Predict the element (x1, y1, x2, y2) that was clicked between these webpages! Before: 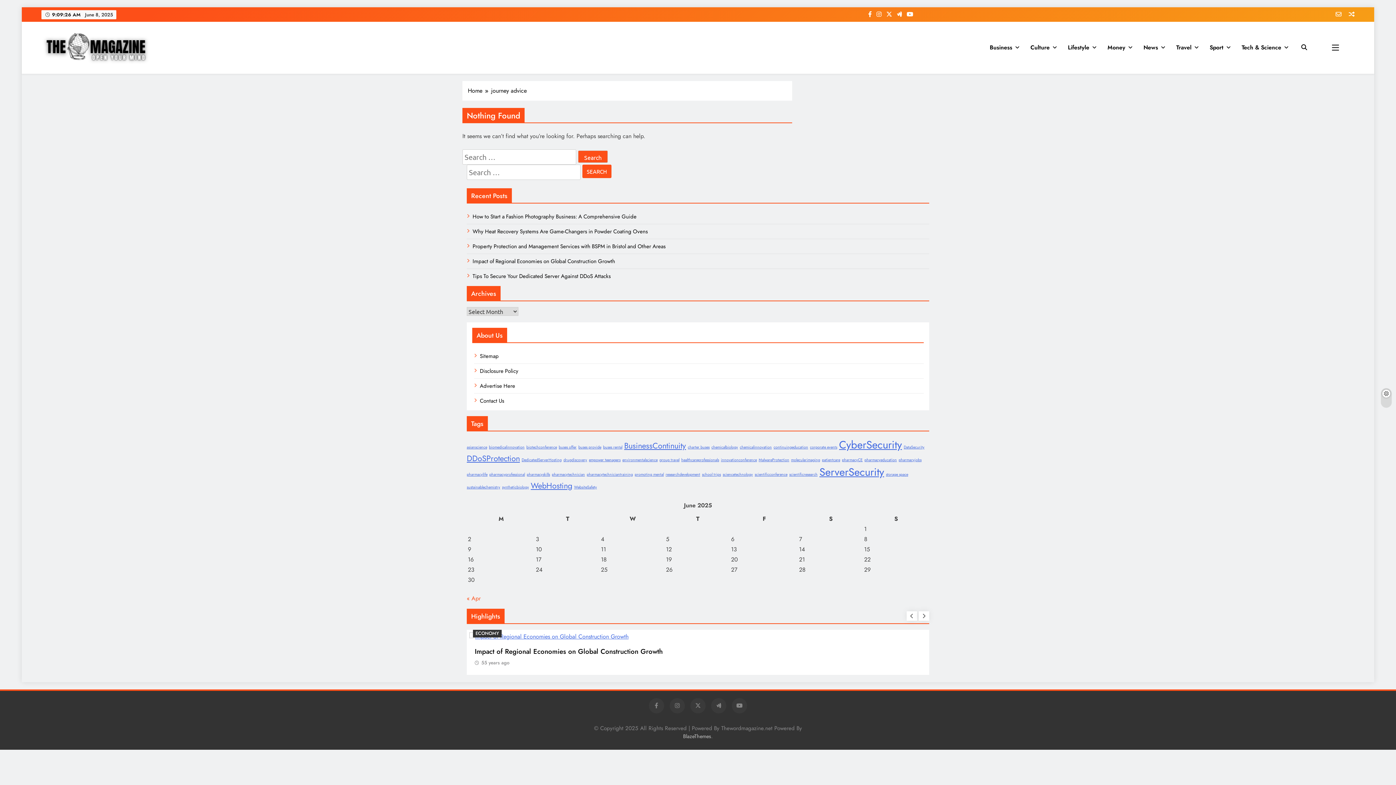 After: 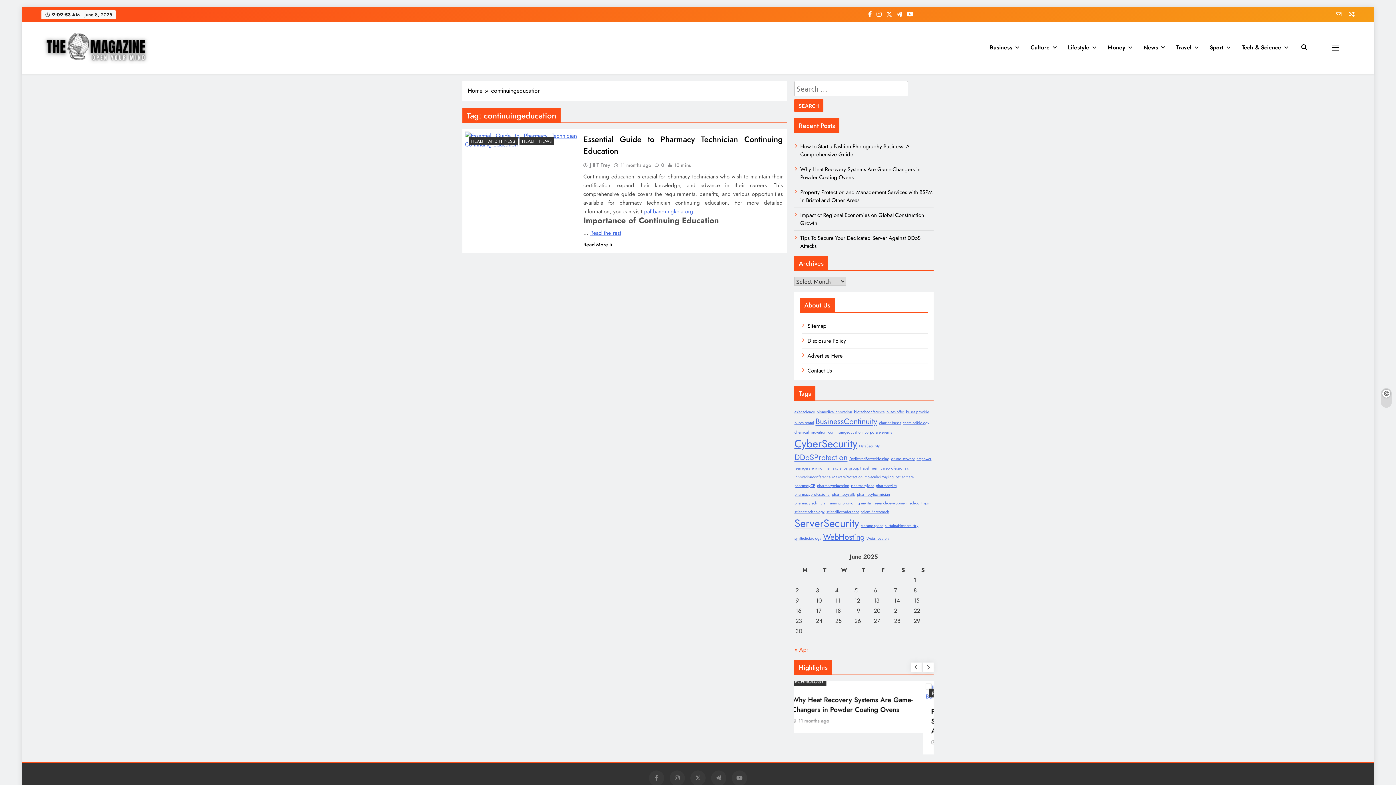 Action: label: continuingeducation (1 item) bbox: (773, 444, 808, 450)